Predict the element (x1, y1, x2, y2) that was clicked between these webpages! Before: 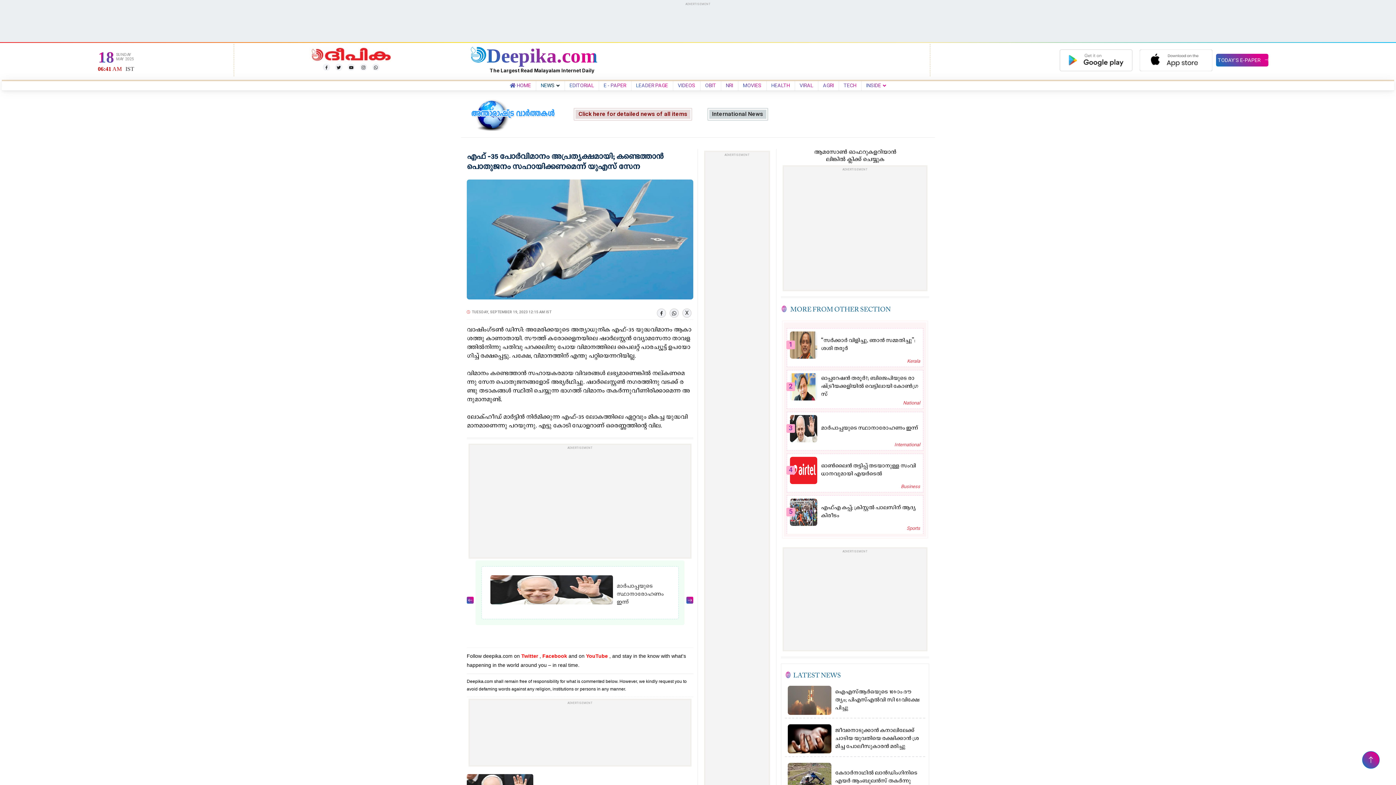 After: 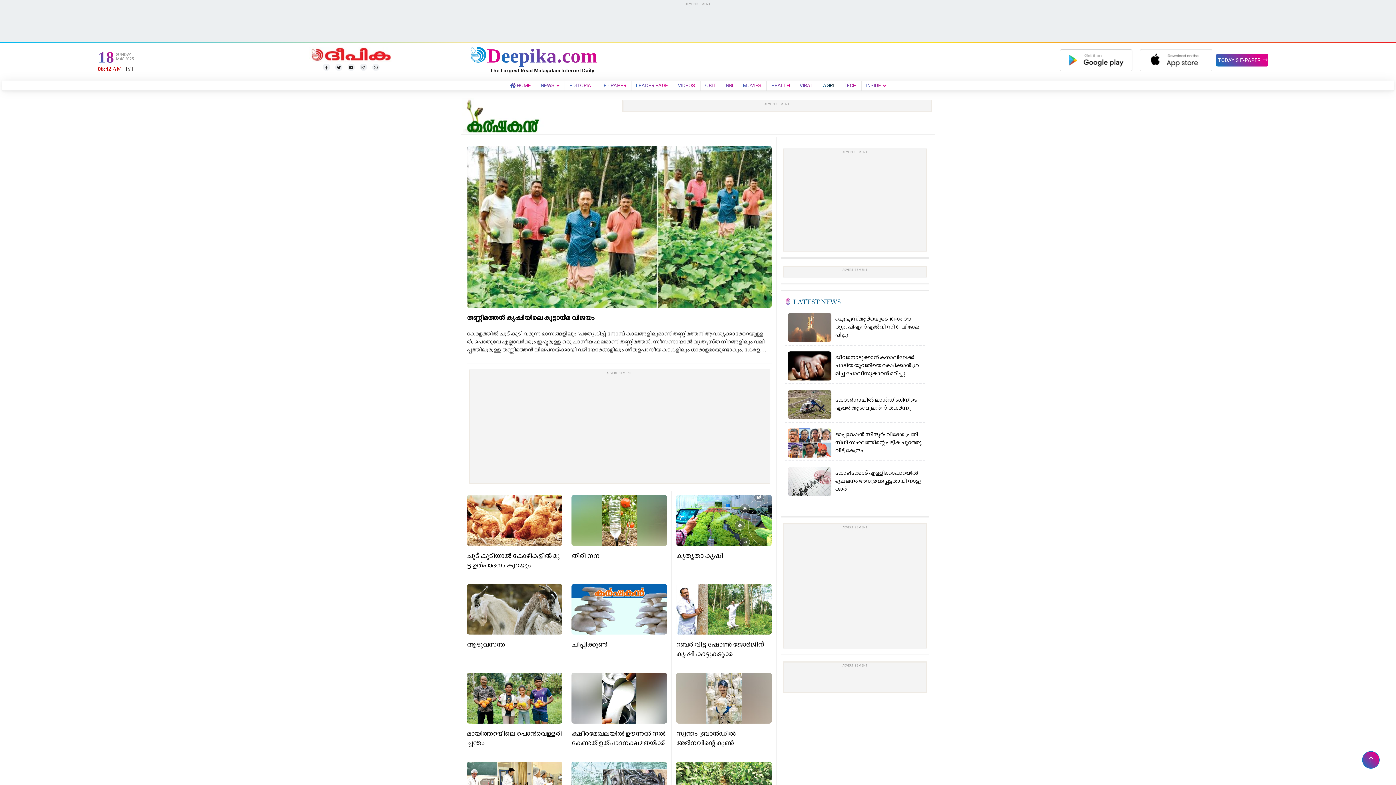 Action: label: AGRI bbox: (820, 82, 836, 88)